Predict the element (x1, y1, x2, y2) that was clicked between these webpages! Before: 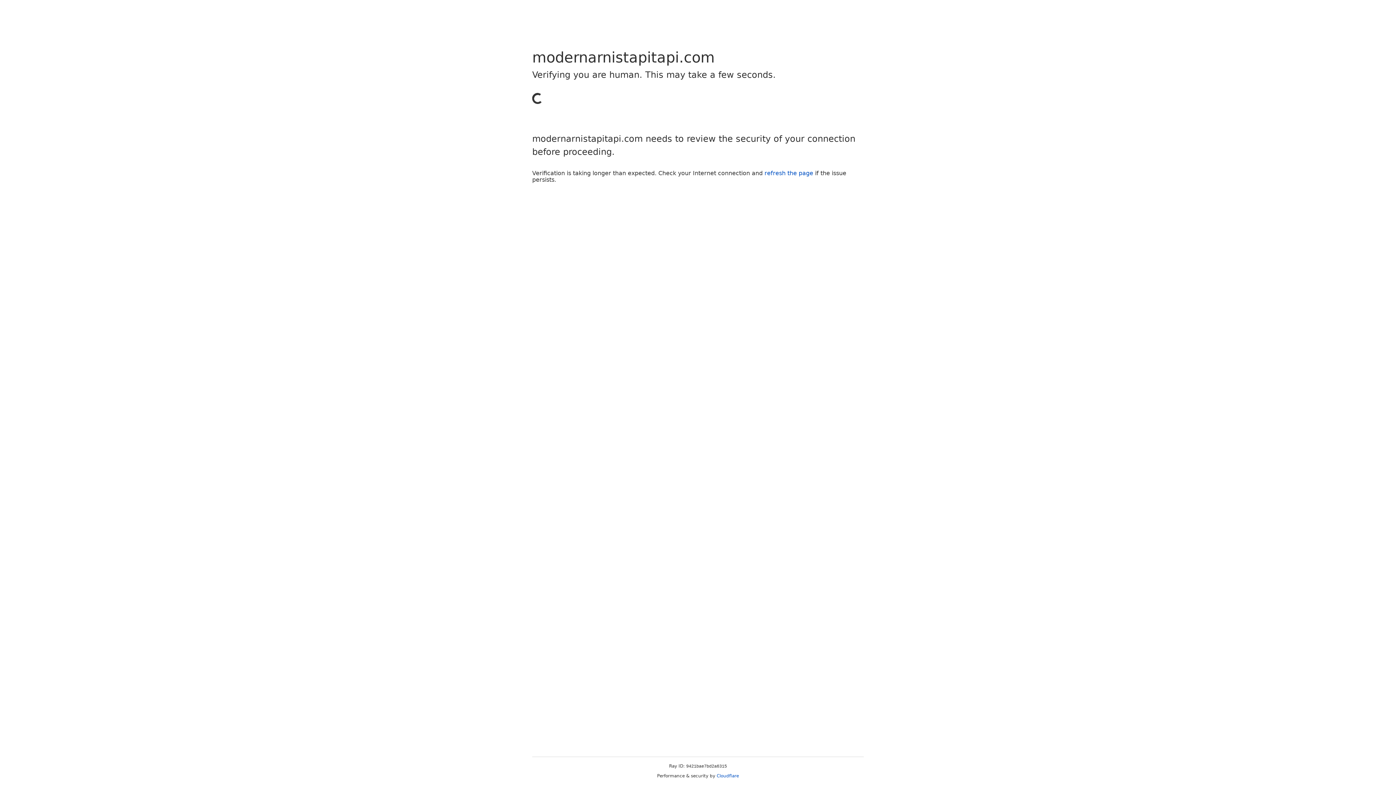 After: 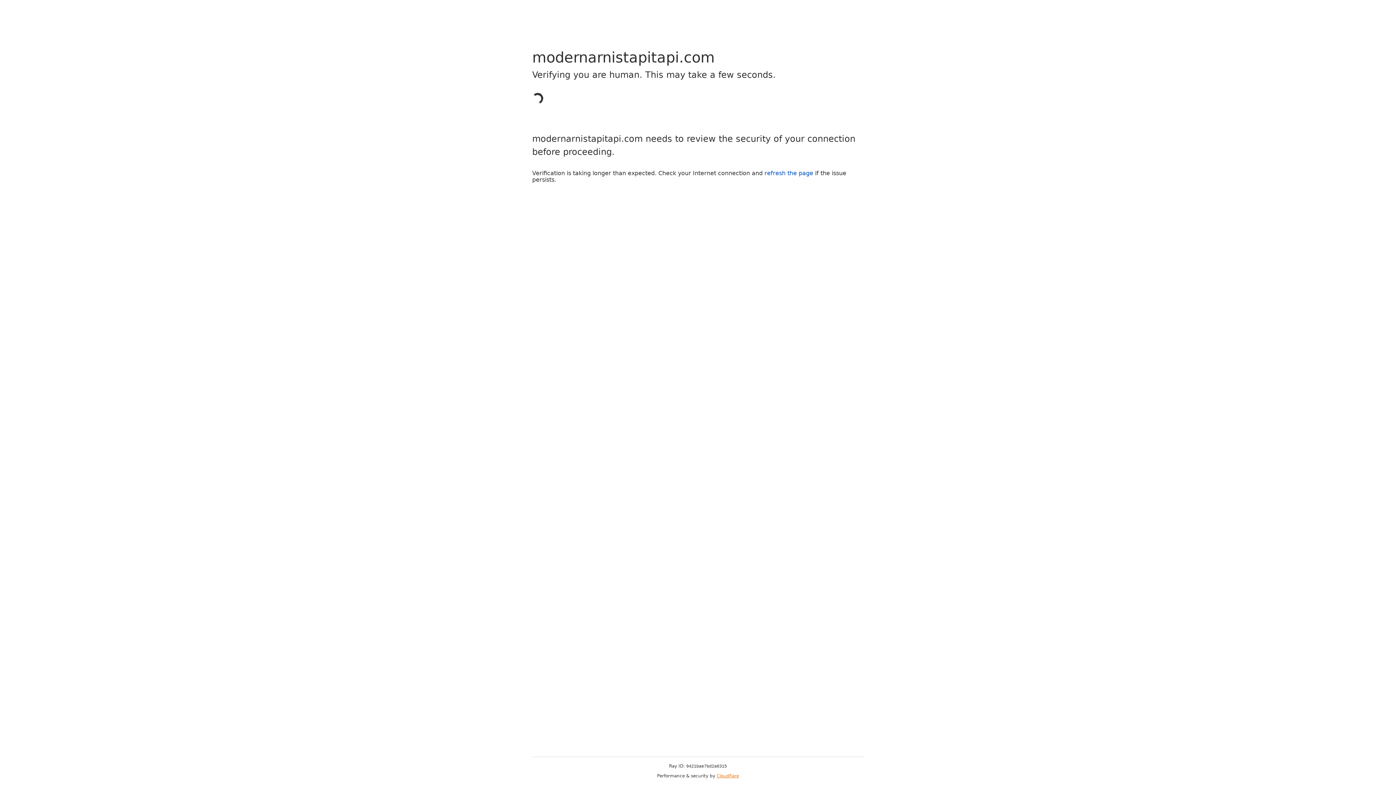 Action: label: Cloudflare bbox: (716, 773, 739, 778)